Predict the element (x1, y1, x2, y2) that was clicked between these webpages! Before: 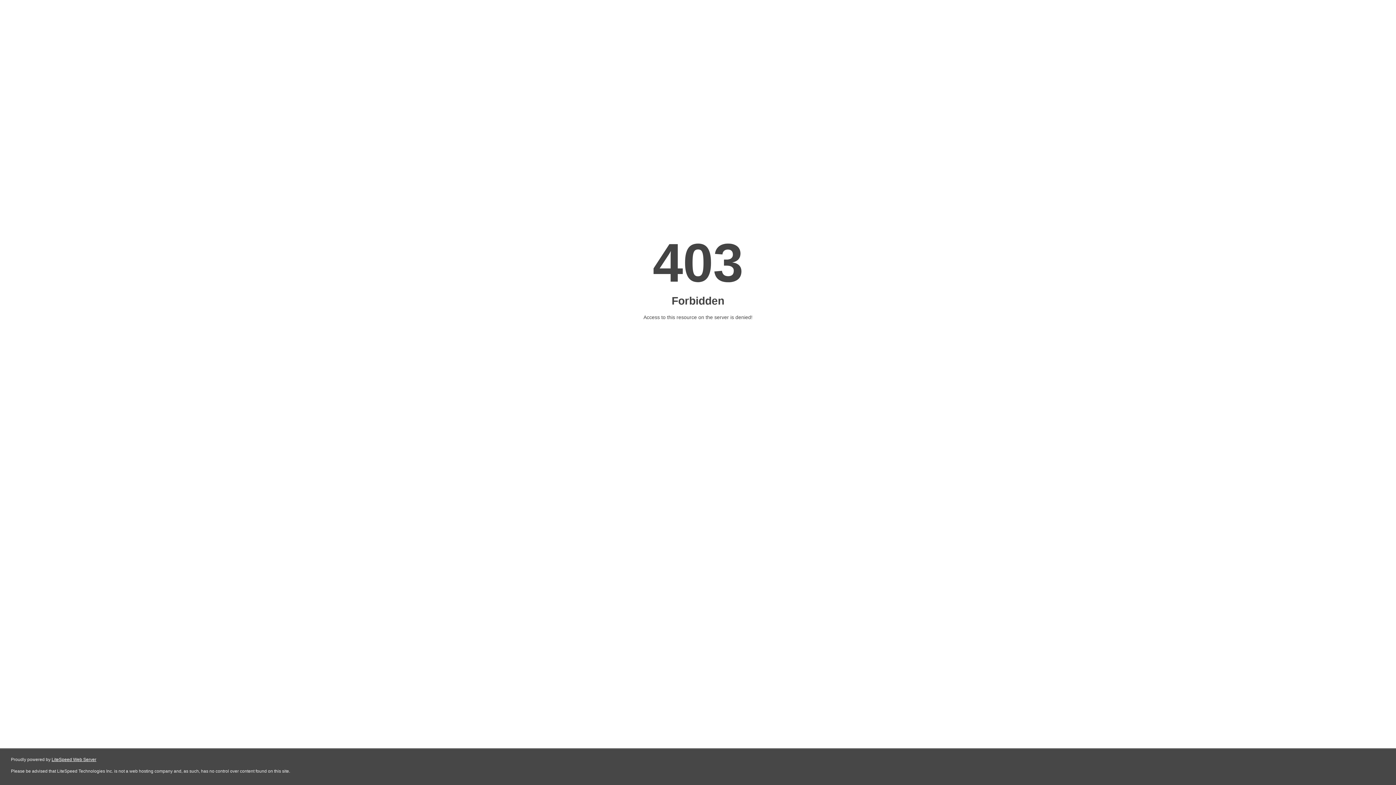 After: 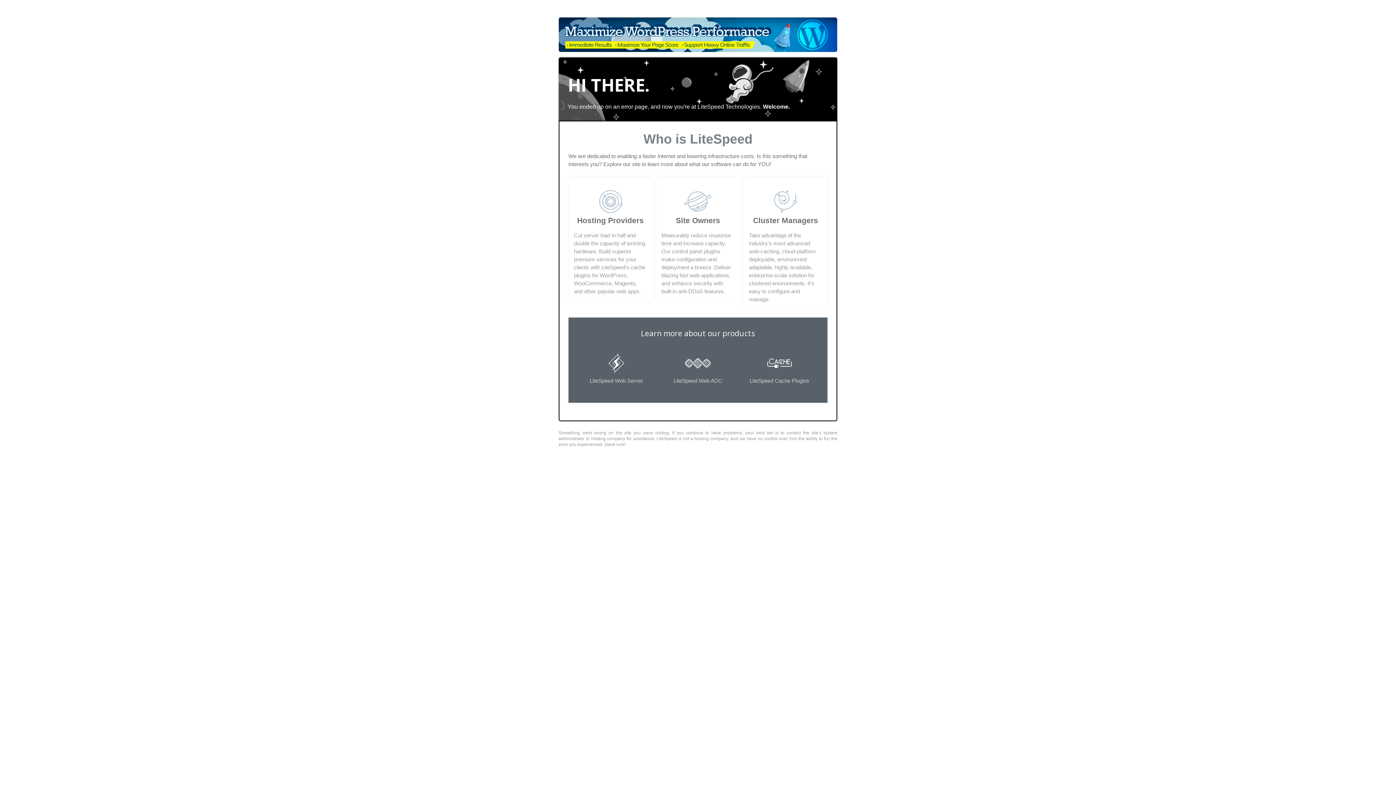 Action: label: LiteSpeed Web Server bbox: (51, 757, 96, 762)